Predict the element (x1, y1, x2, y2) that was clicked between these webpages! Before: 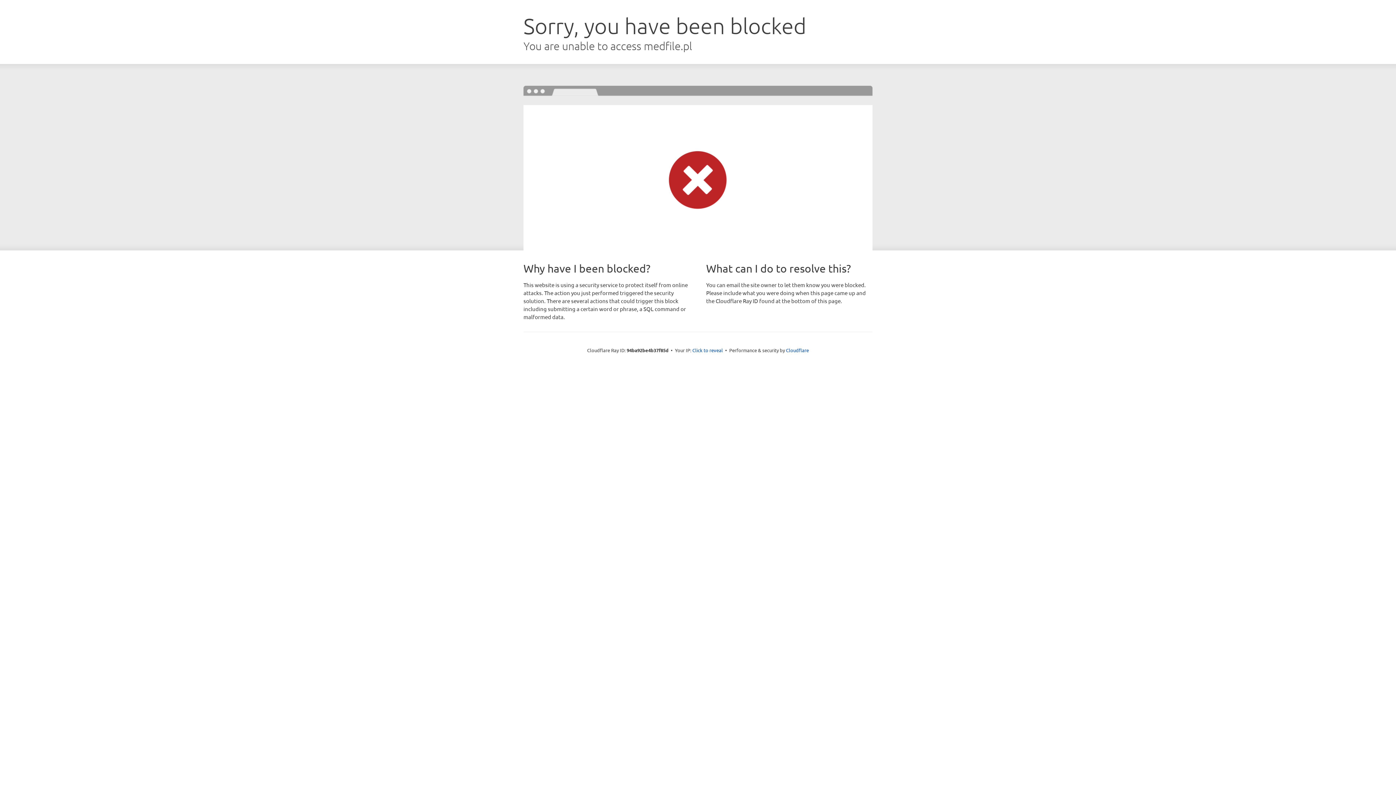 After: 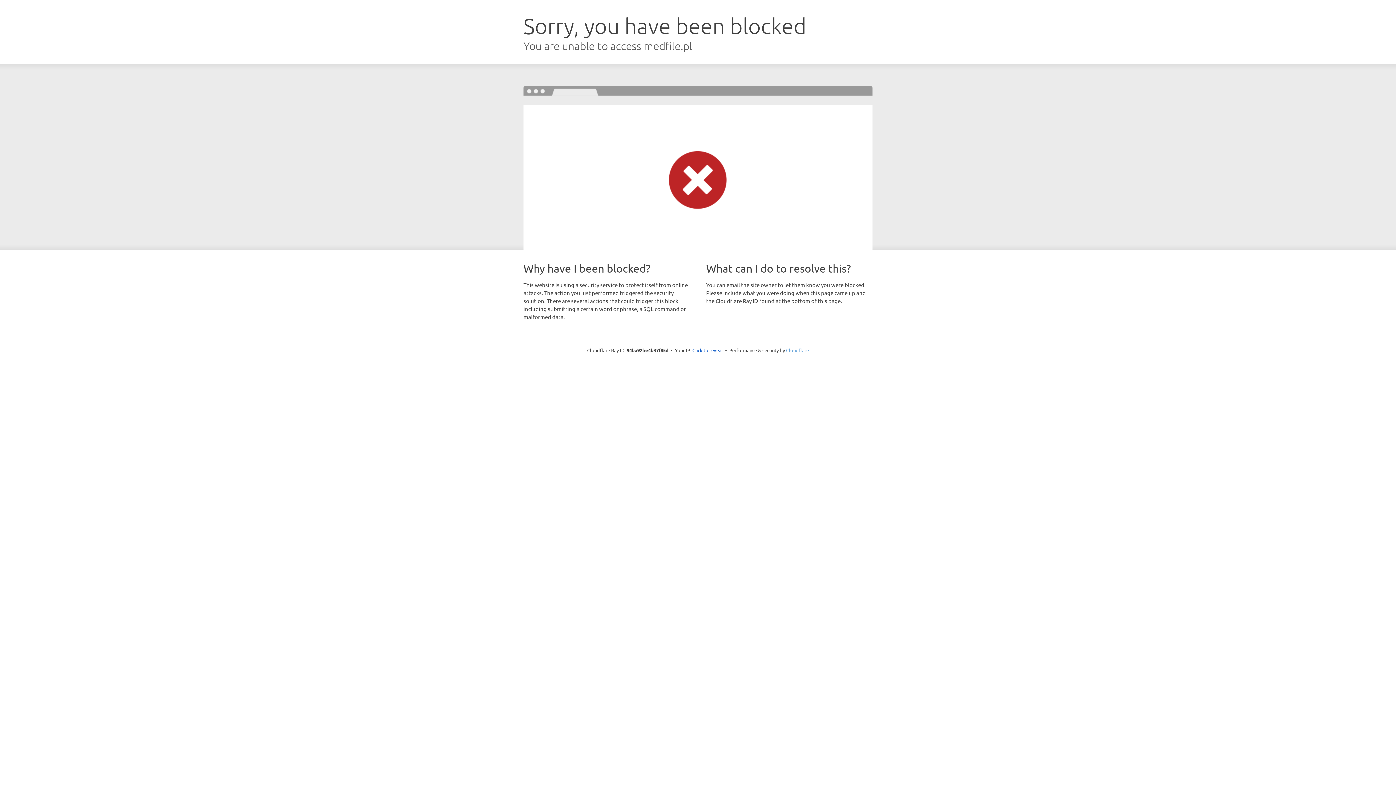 Action: bbox: (786, 347, 809, 353) label: Cloudflare